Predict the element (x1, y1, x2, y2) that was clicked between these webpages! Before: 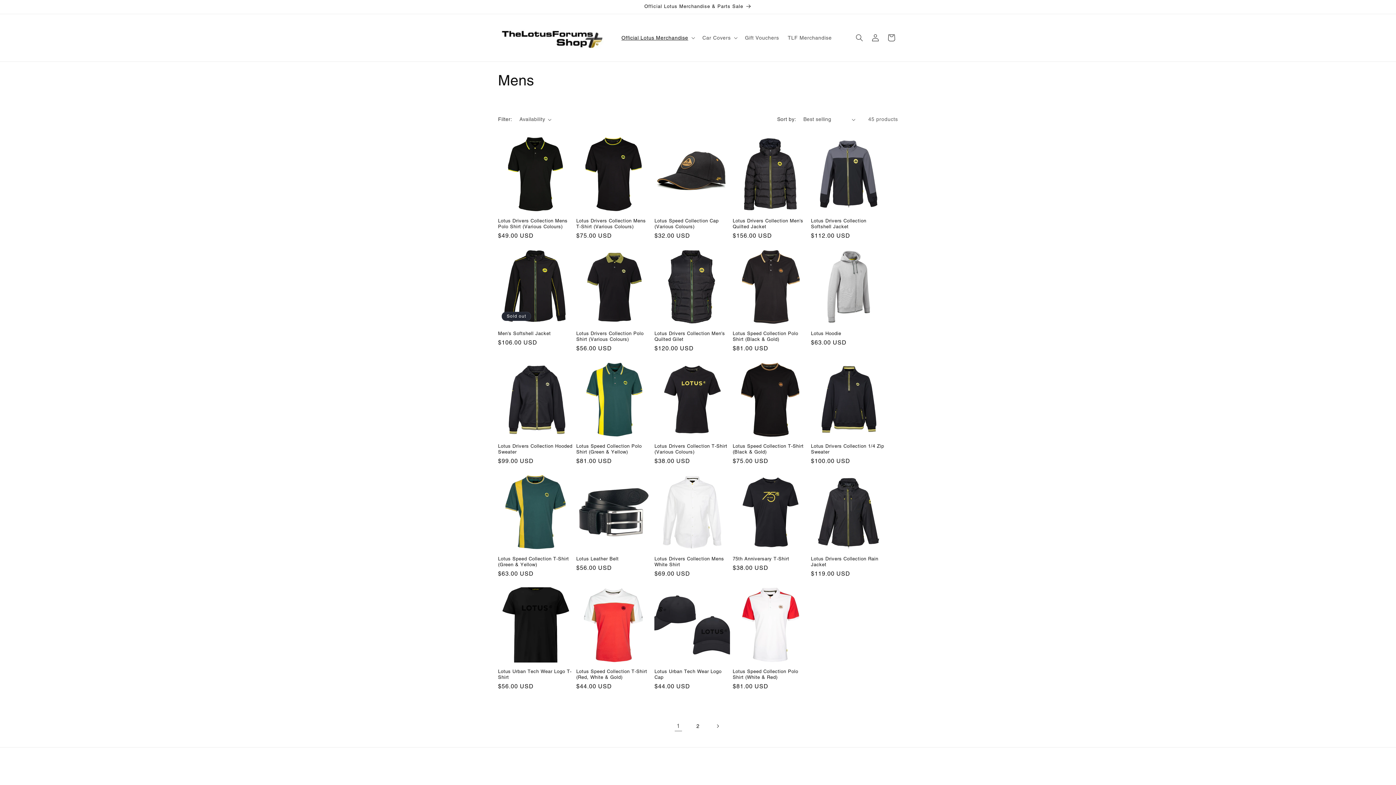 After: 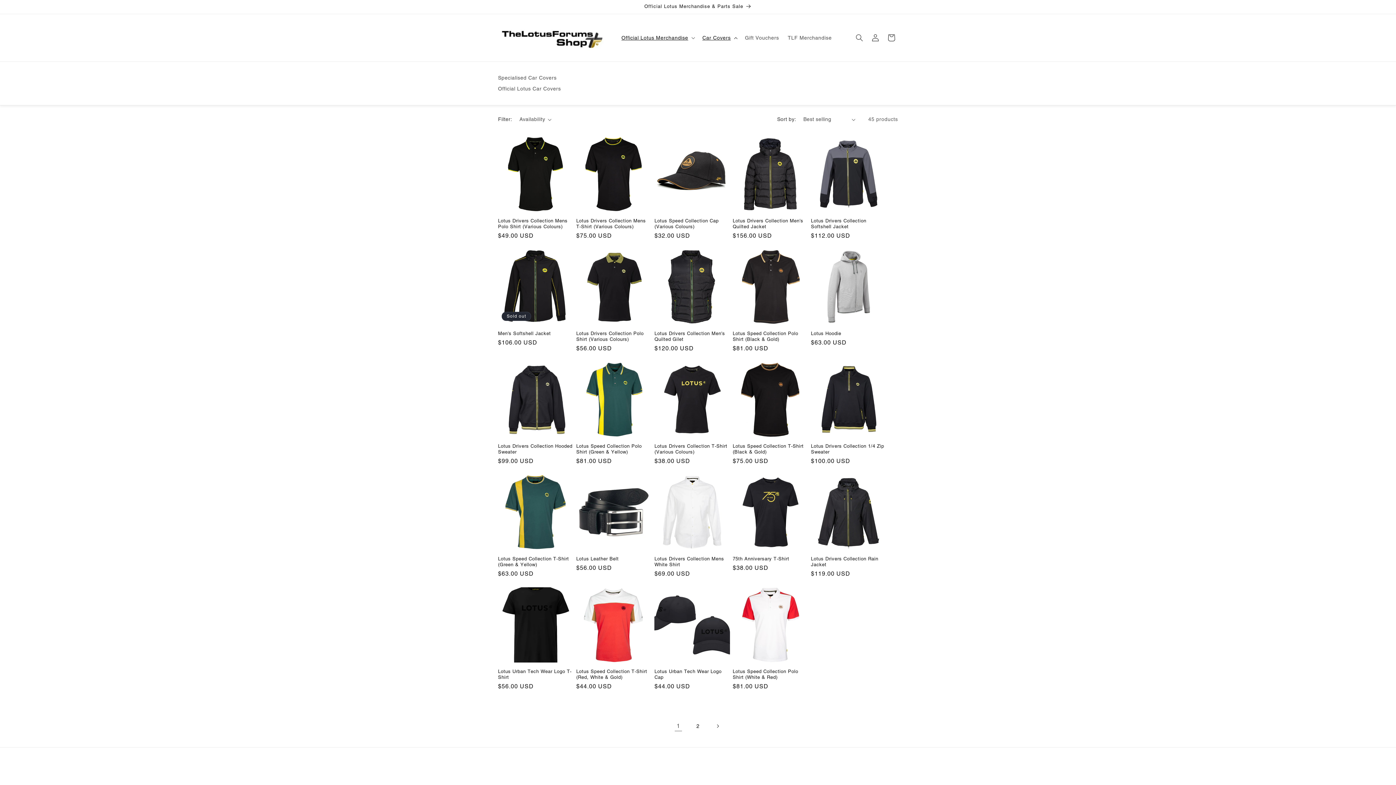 Action: label: Car Covers bbox: (698, 30, 740, 45)